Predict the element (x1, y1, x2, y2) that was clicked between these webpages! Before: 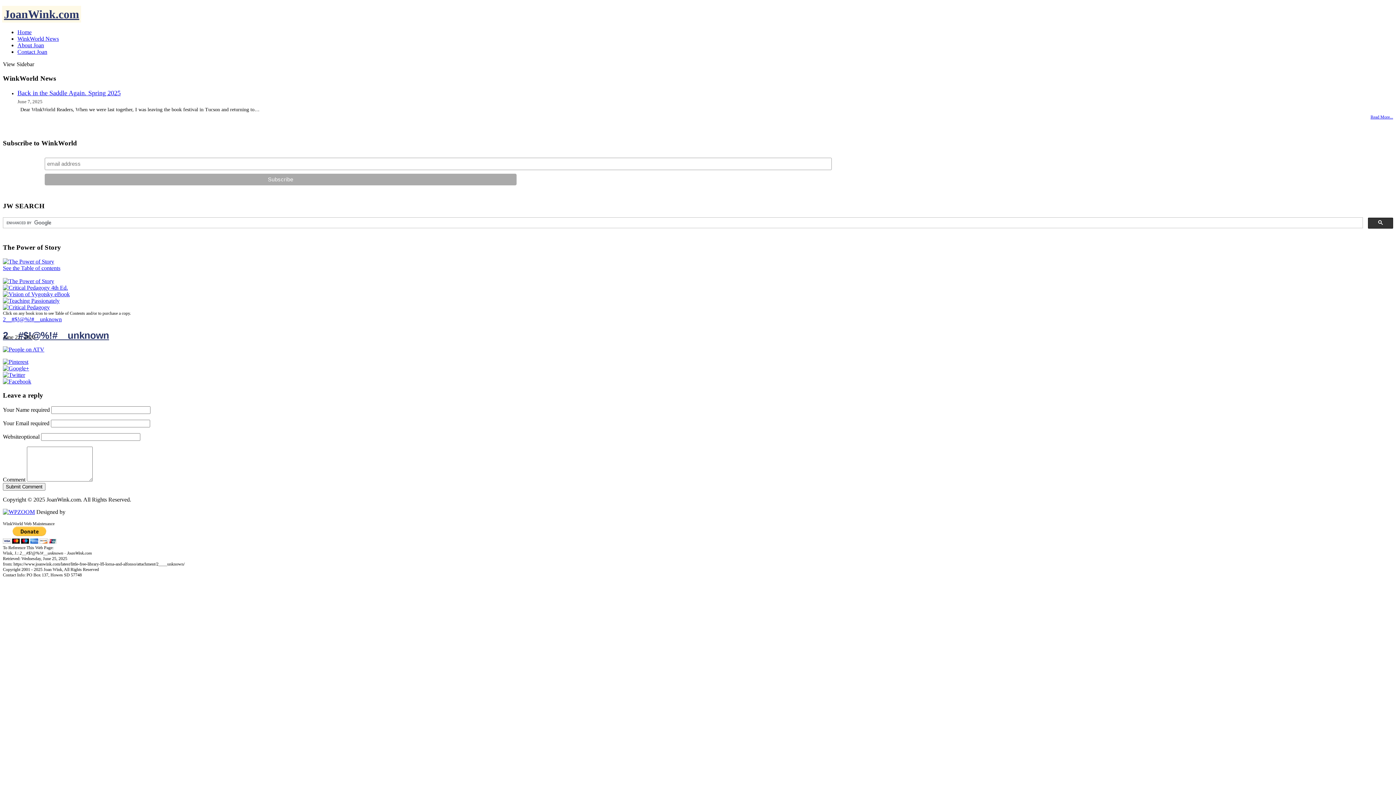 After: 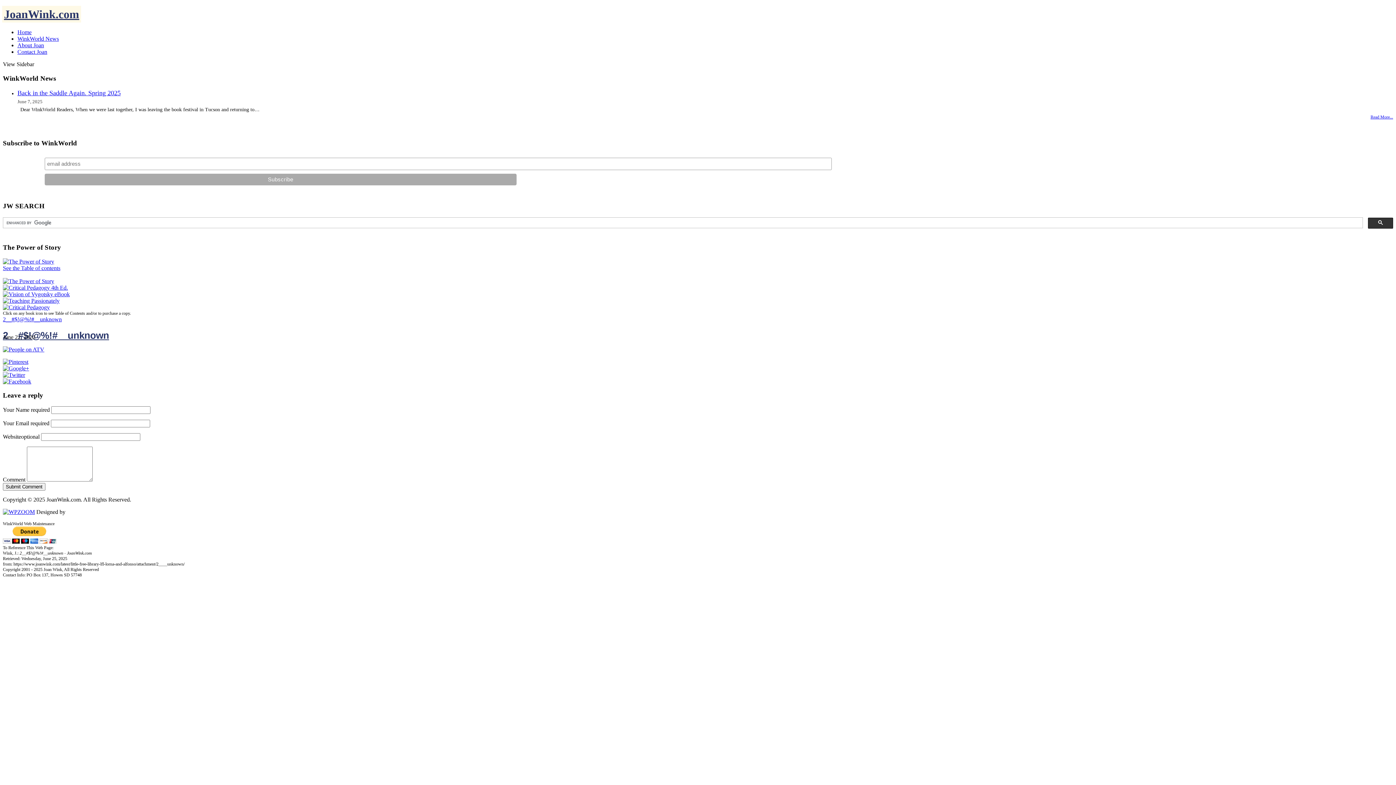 Action: bbox: (2, 509, 34, 515)